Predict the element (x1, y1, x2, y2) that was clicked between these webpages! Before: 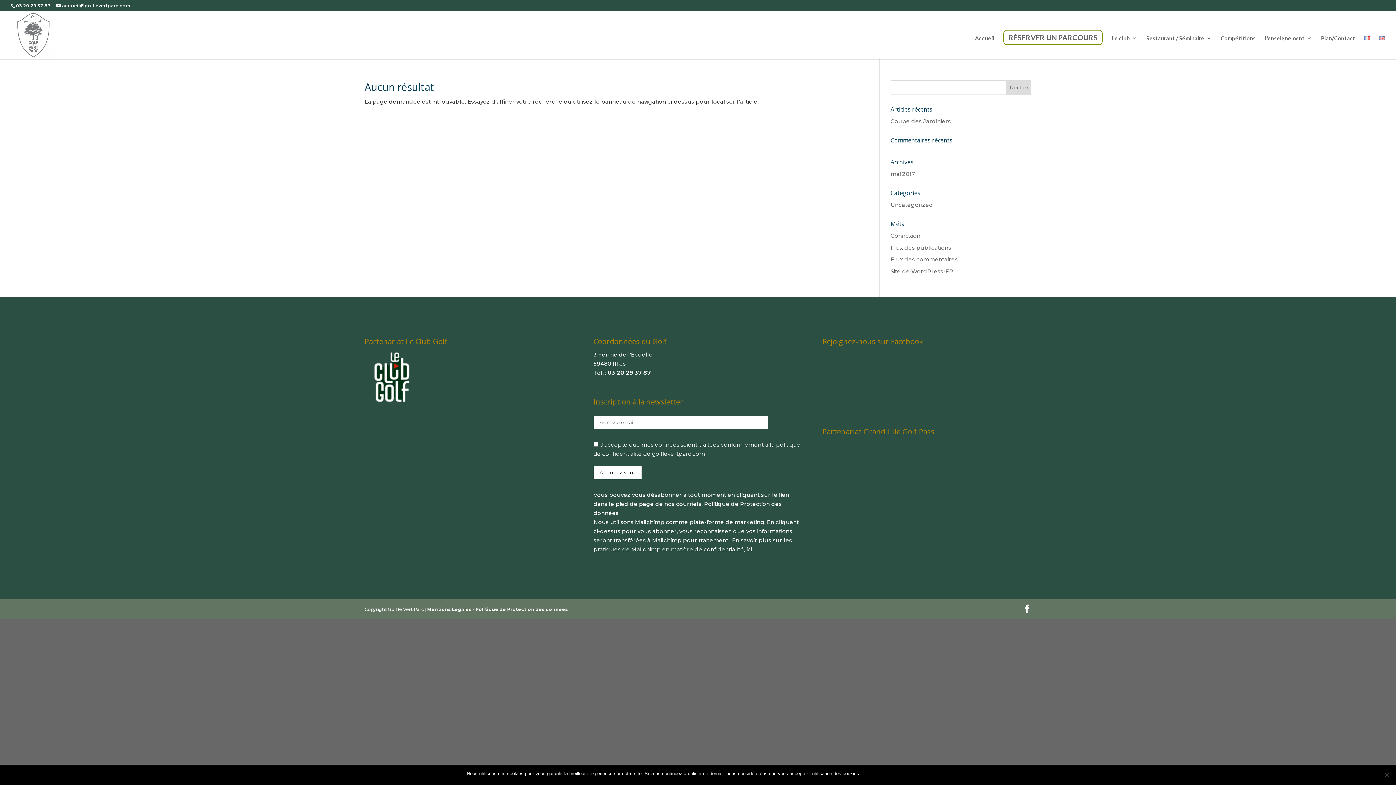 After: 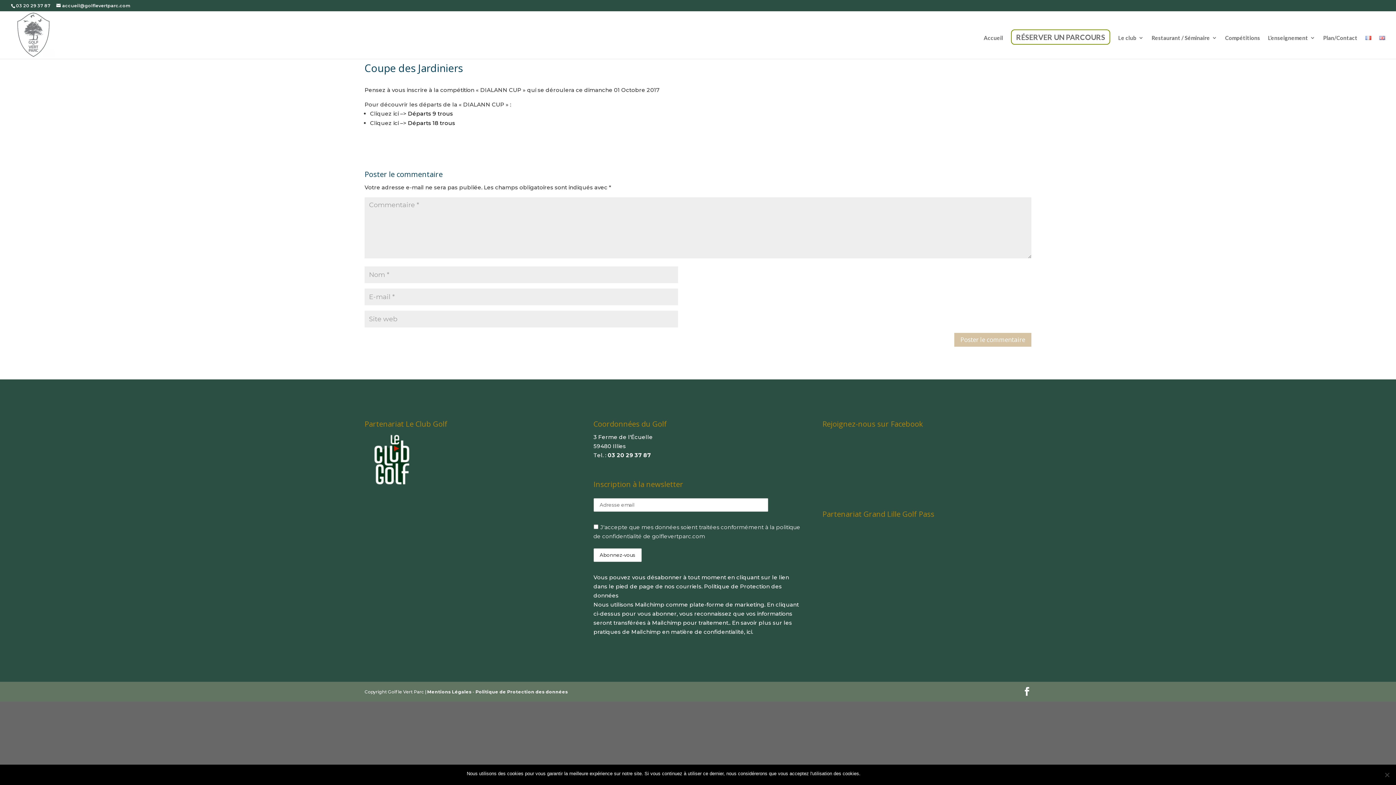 Action: bbox: (890, 117, 951, 124) label: Coupe des Jardiniers